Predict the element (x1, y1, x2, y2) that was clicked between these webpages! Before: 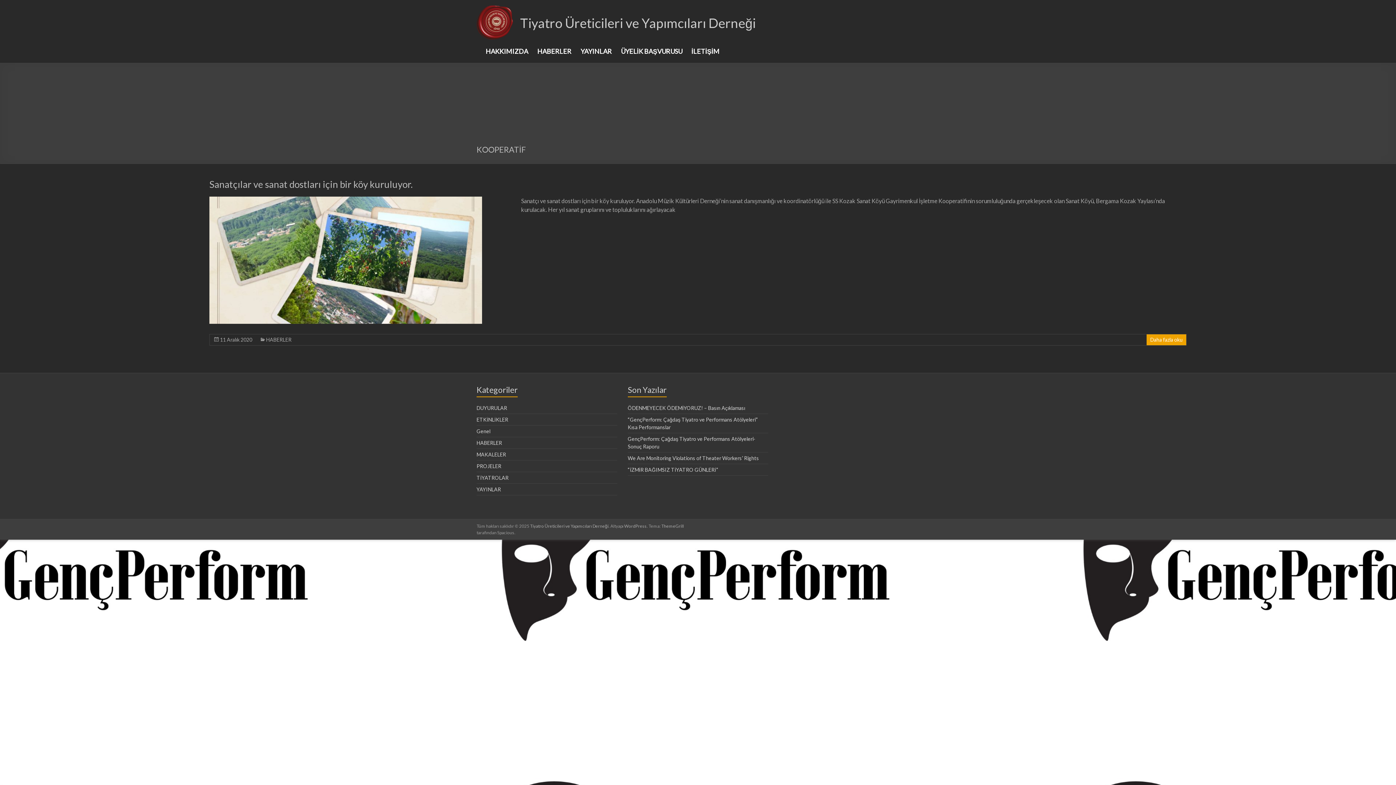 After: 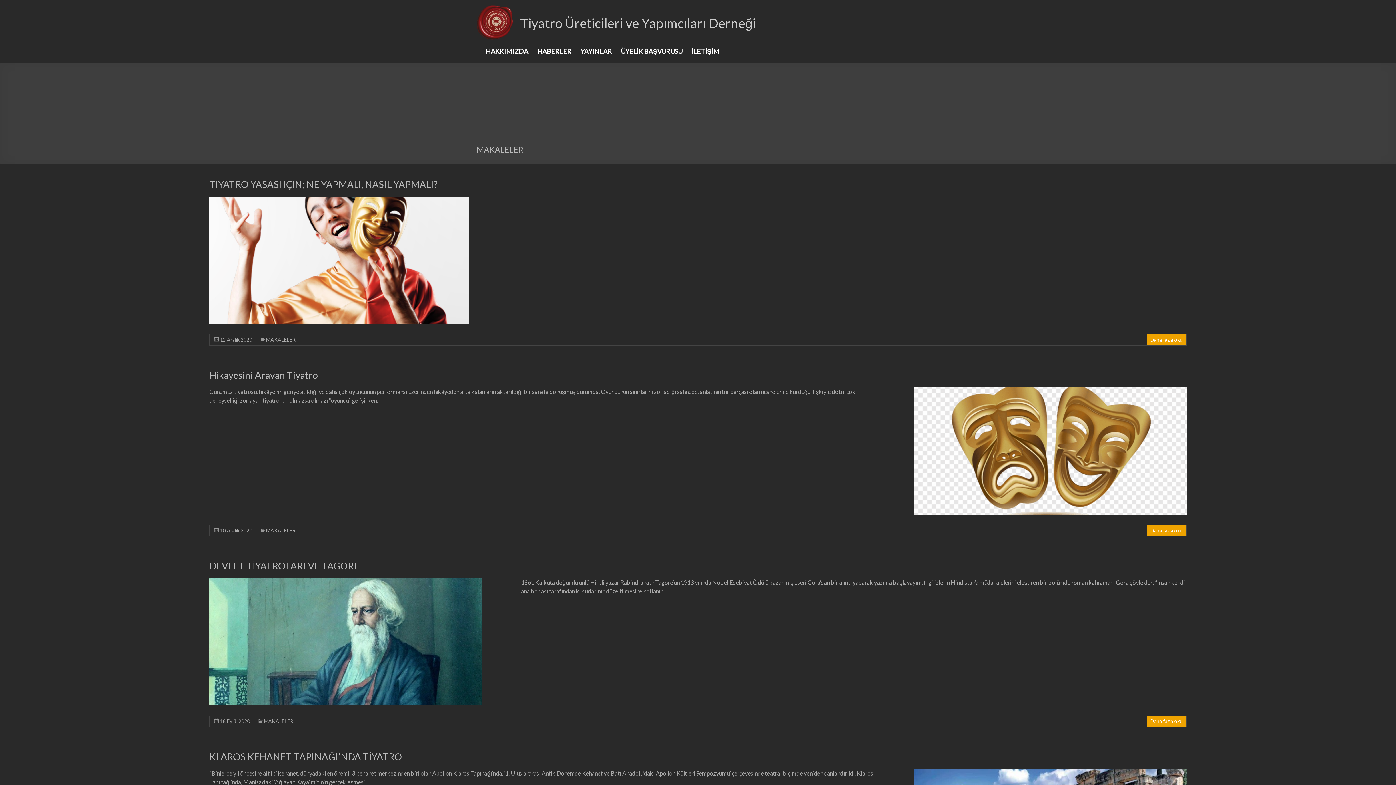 Action: bbox: (476, 451, 506, 457) label: MAKALELER